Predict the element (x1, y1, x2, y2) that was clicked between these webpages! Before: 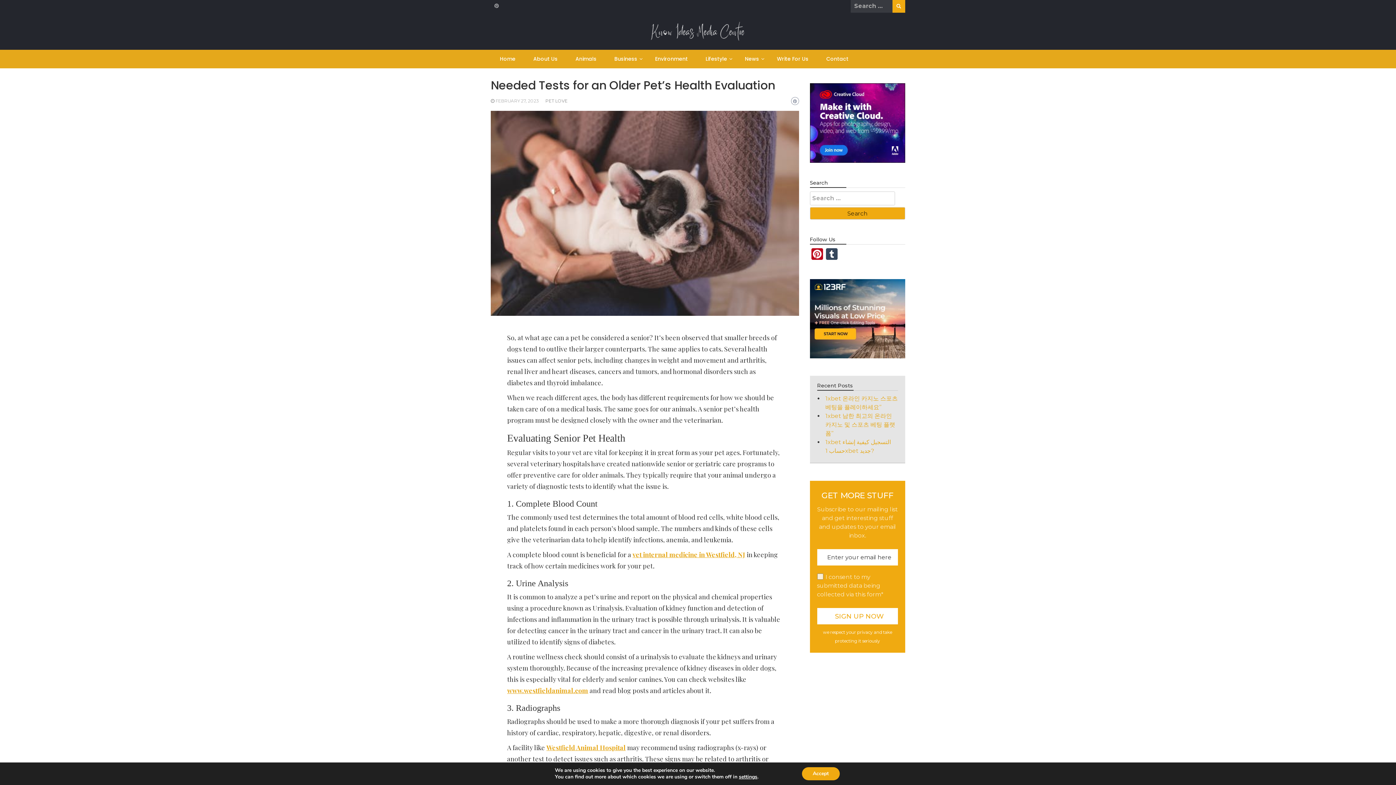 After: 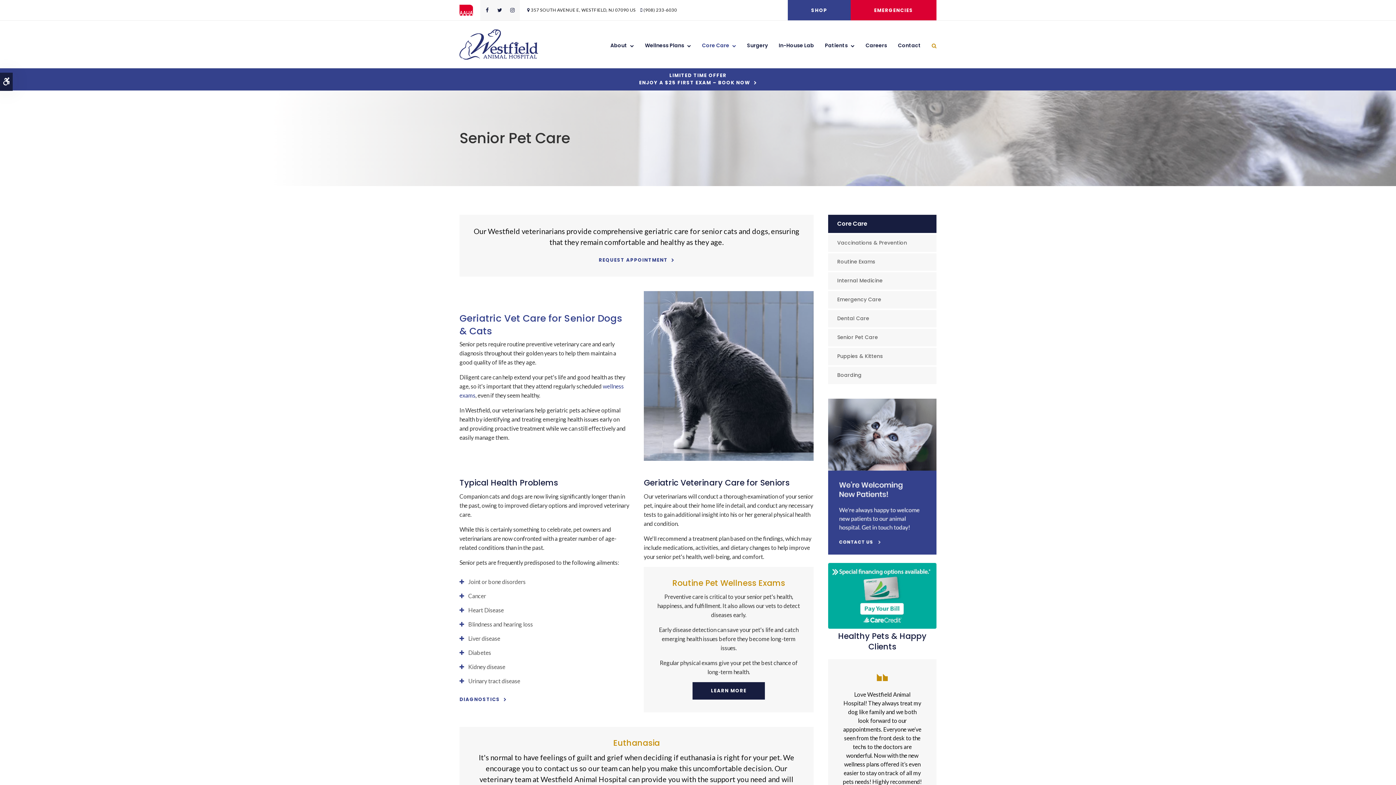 Action: bbox: (546, 743, 625, 752) label: Westfield Animal Hospital